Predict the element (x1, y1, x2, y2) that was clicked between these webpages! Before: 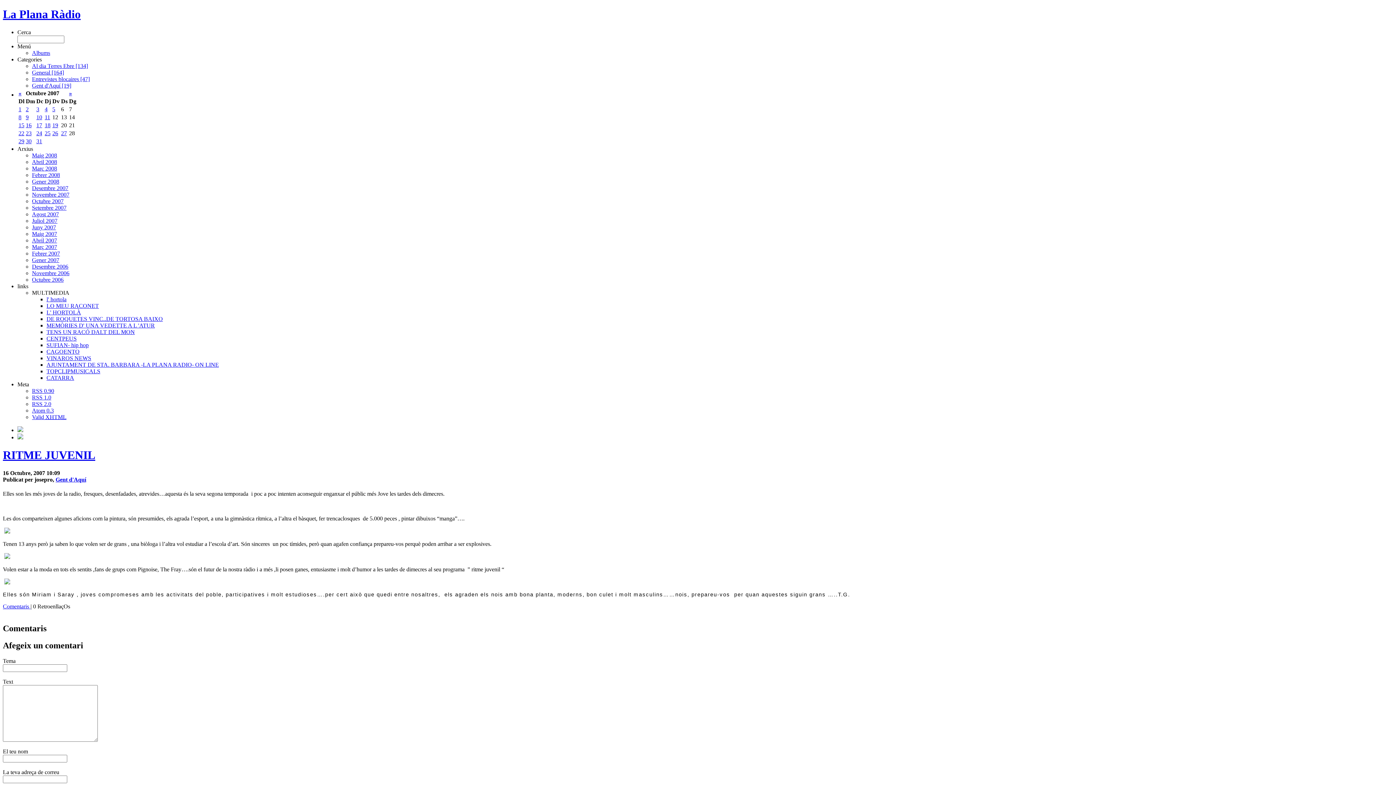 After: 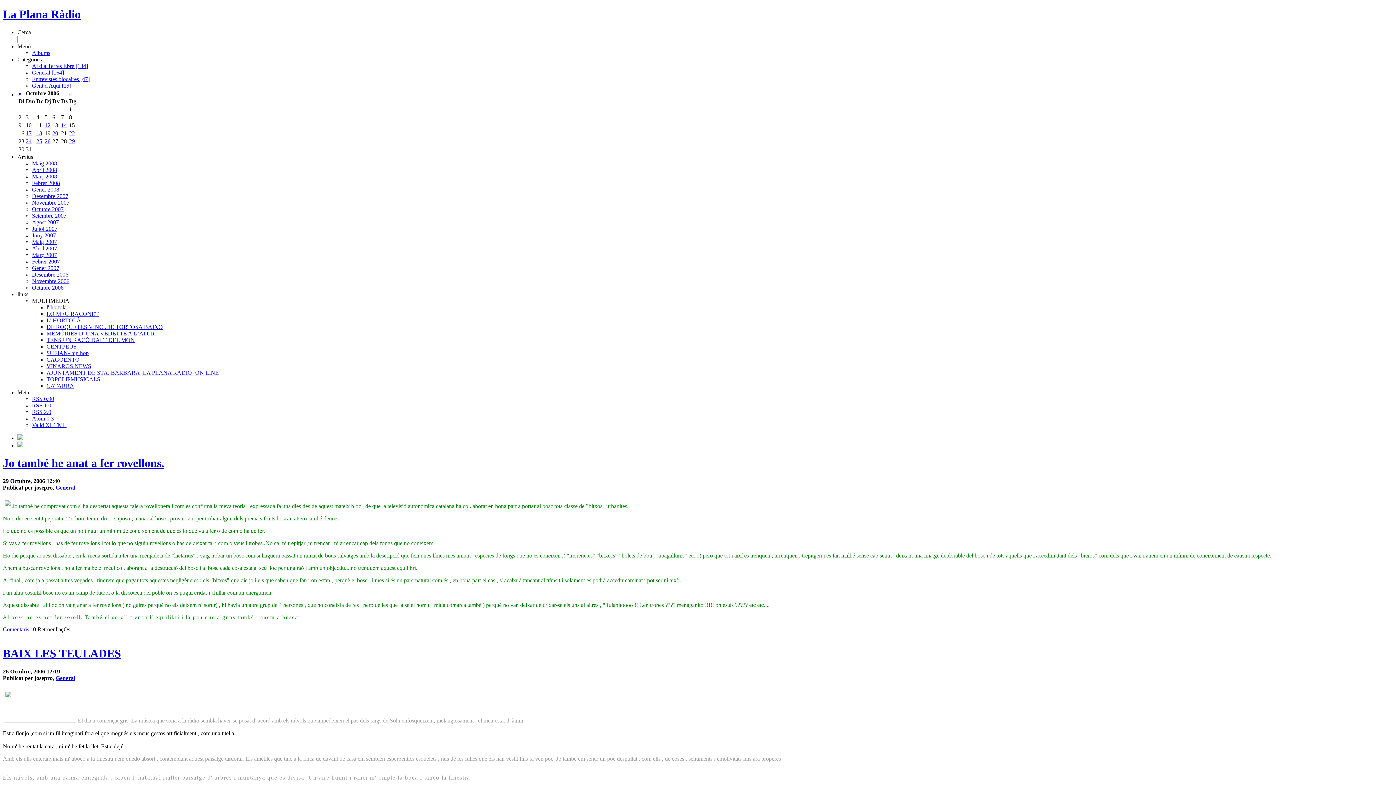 Action: bbox: (32, 276, 63, 282) label: Octubre 2006